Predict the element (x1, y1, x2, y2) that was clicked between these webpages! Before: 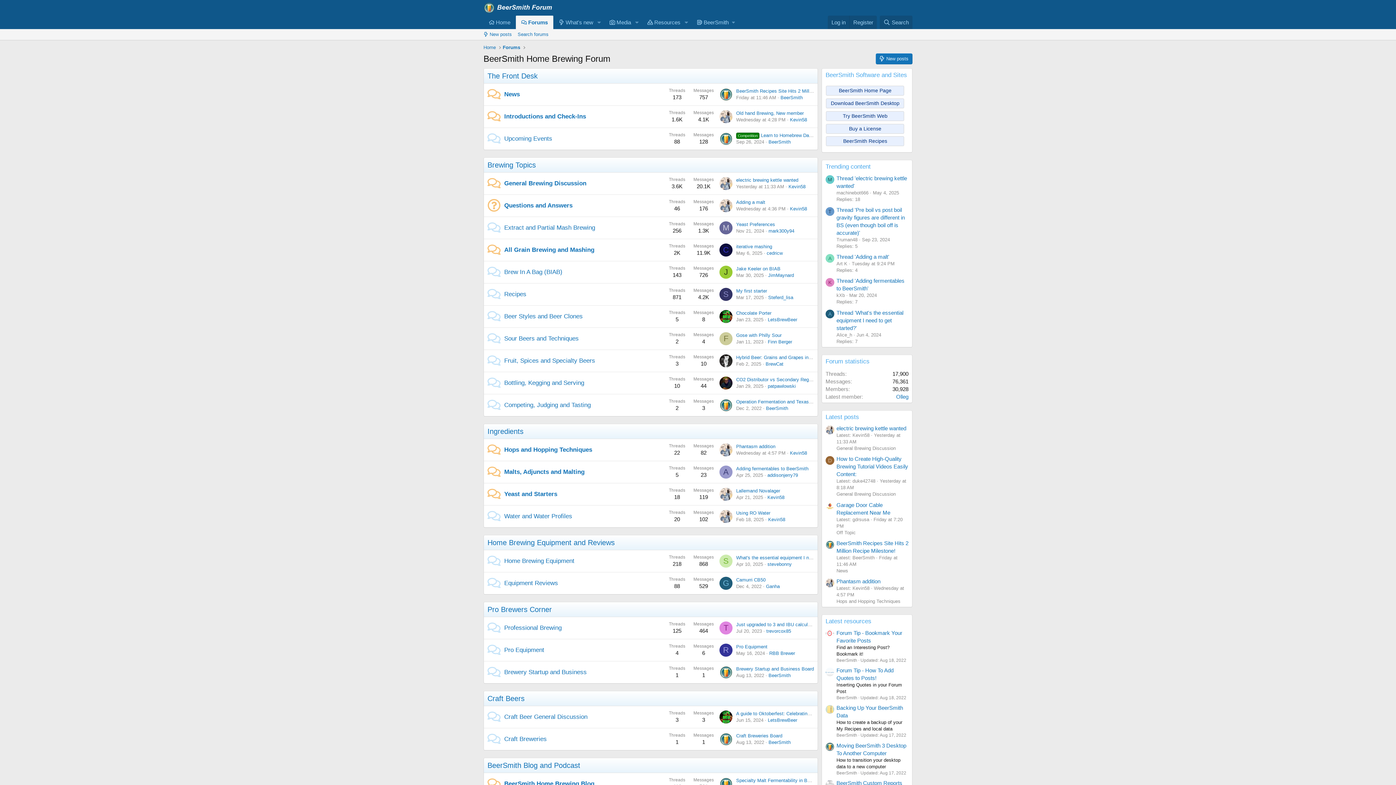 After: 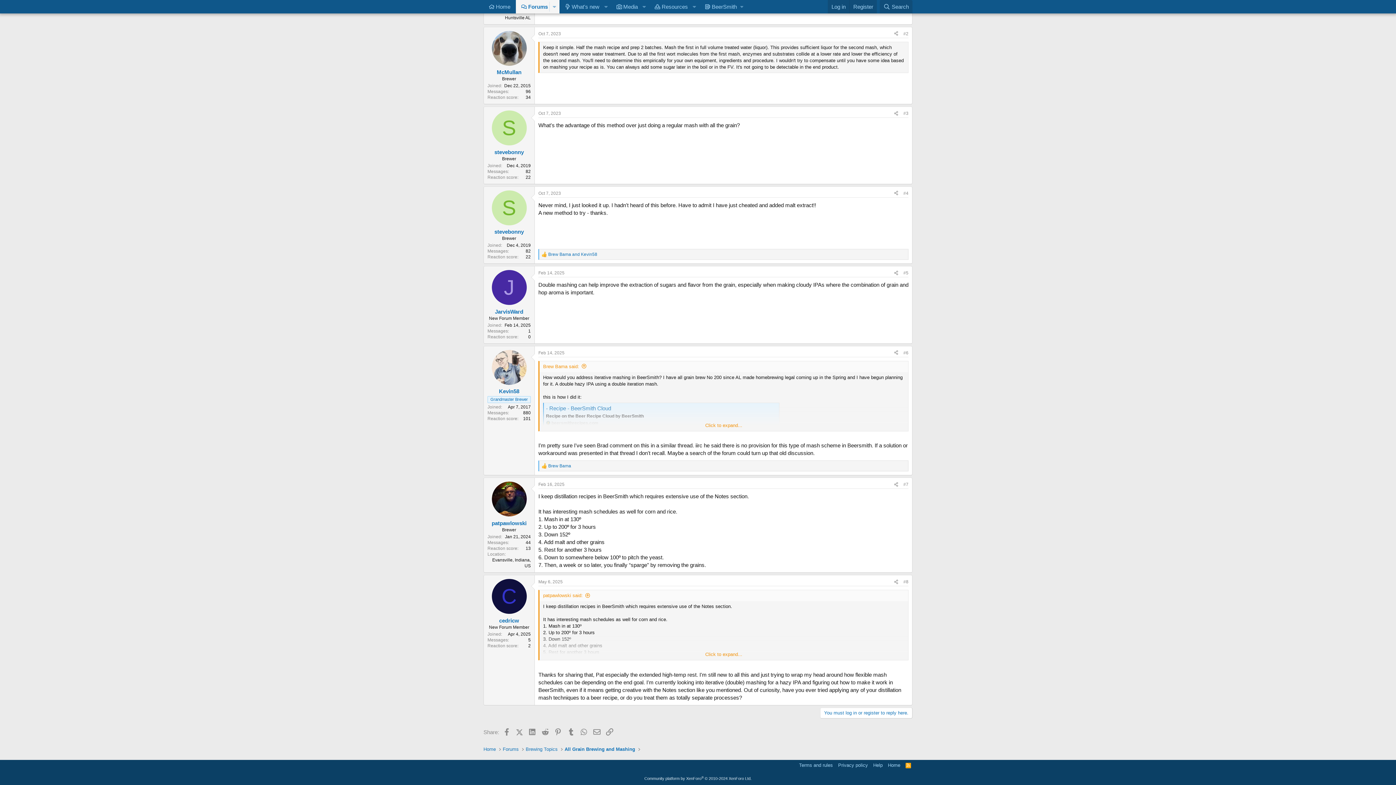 Action: label: iterative mashing bbox: (736, 244, 772, 249)